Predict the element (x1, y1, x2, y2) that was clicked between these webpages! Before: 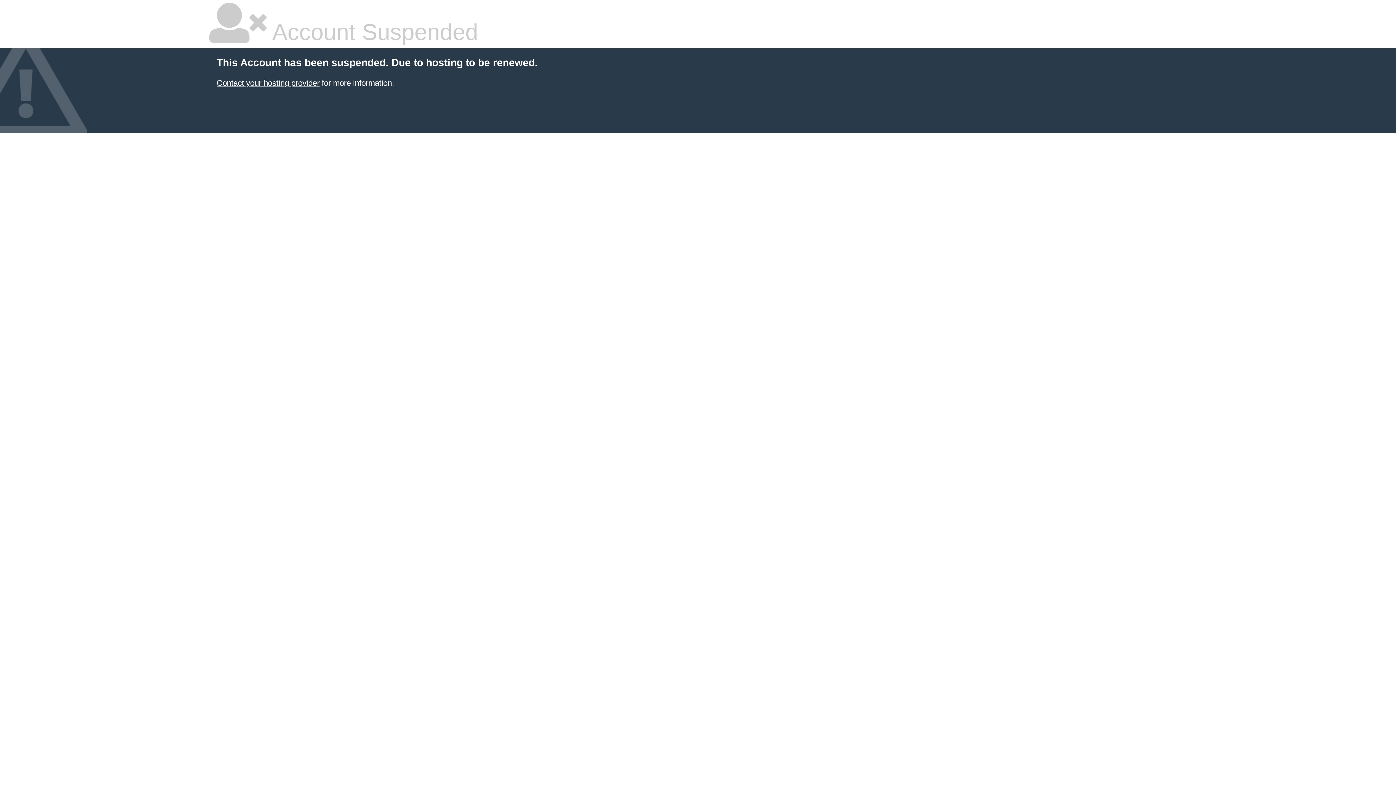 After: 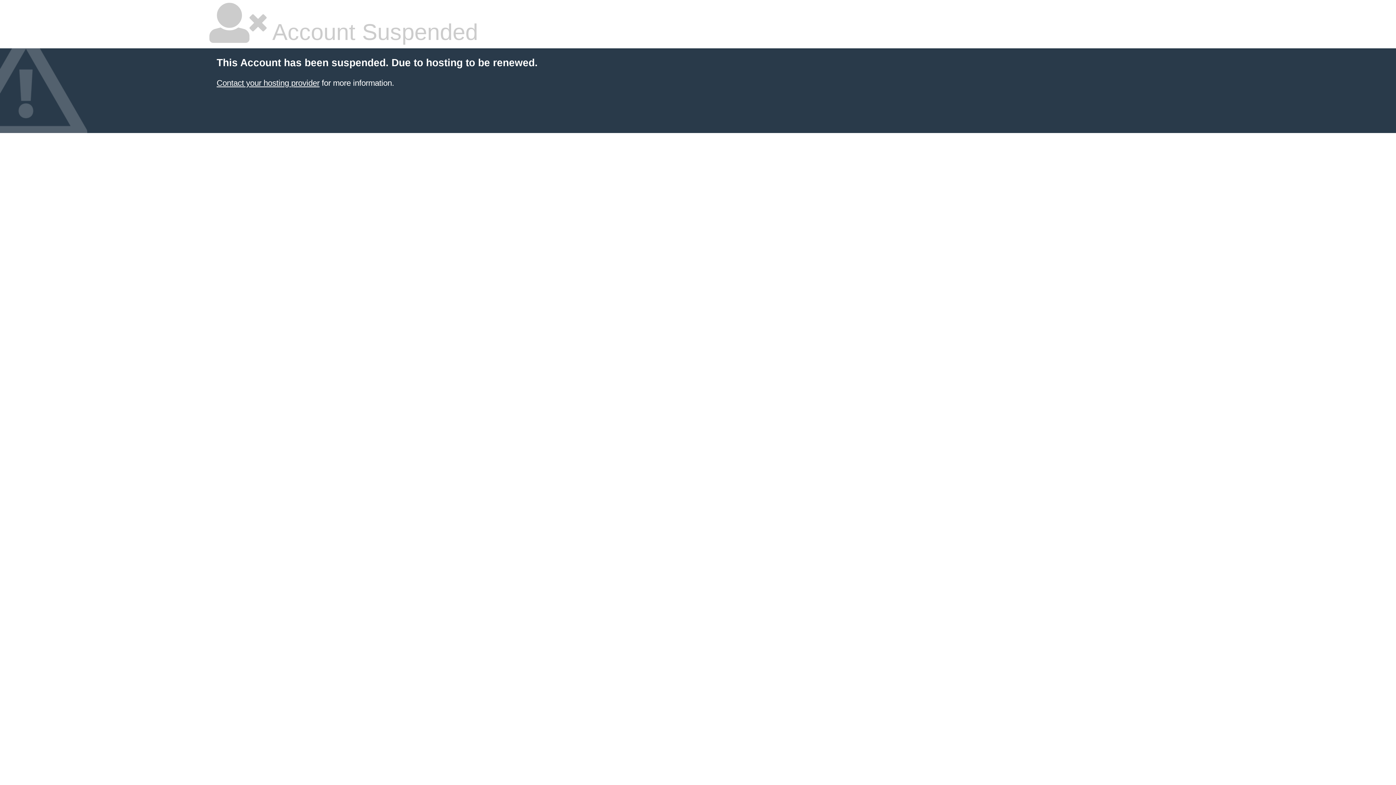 Action: bbox: (216, 78, 319, 87) label: Contact your hosting provider